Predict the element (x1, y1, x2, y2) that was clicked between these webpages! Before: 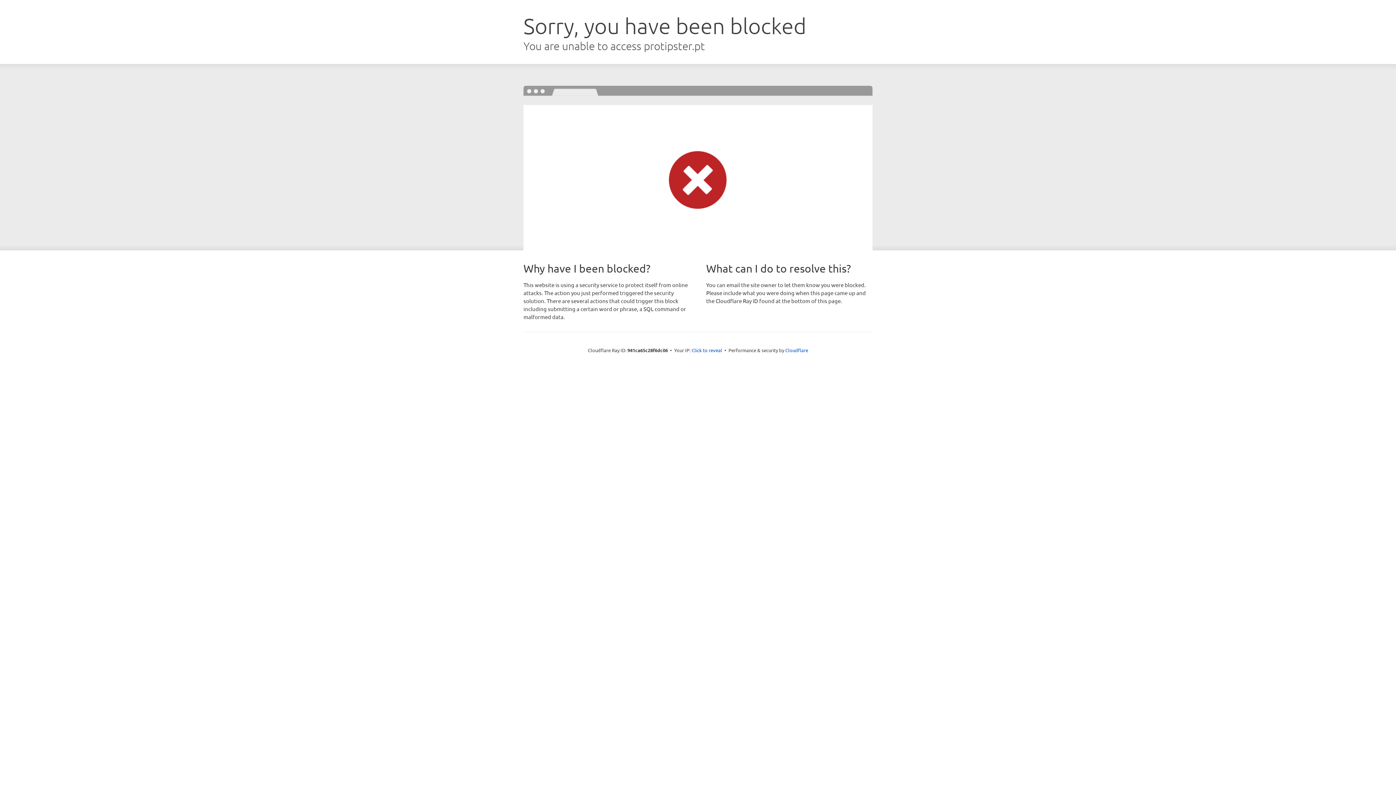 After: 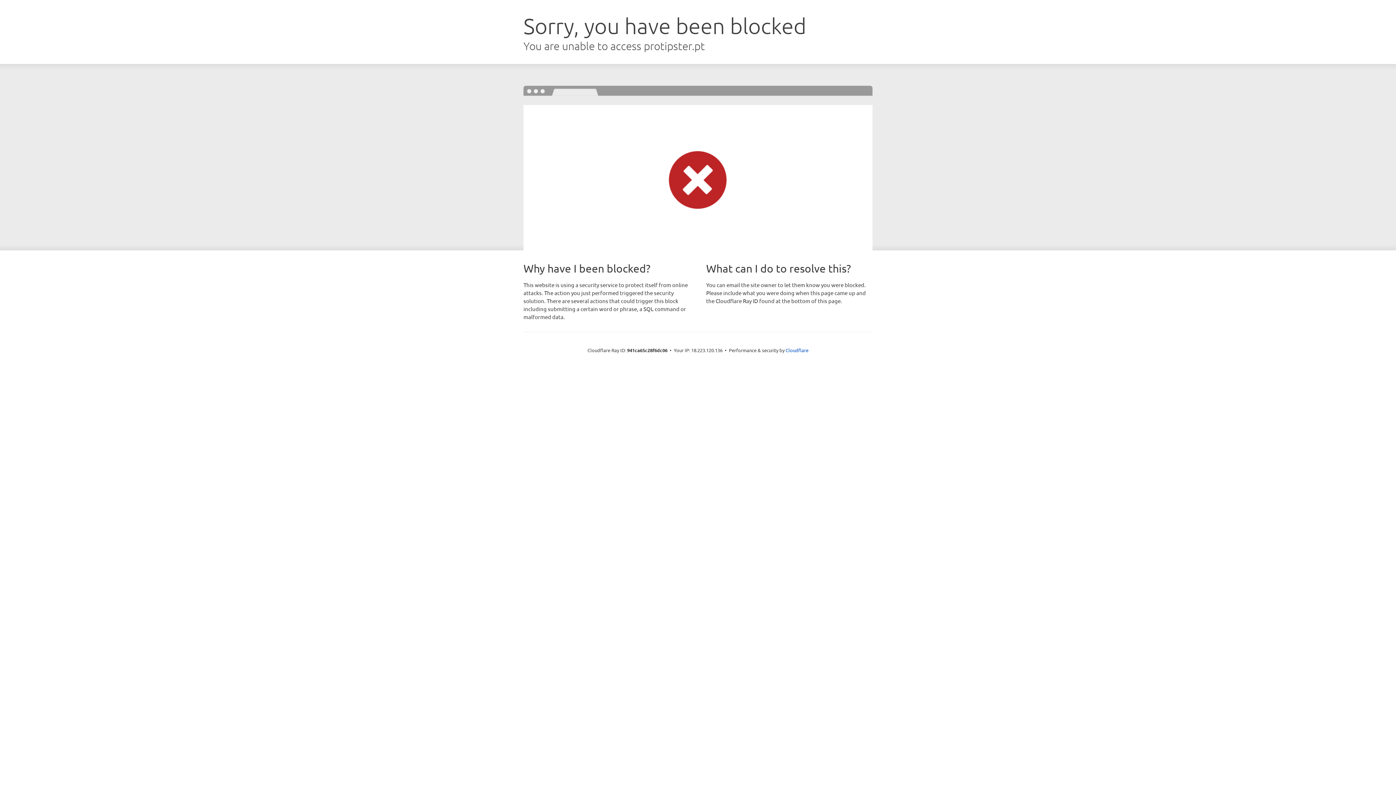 Action: label: Click to reveal bbox: (691, 346, 722, 353)